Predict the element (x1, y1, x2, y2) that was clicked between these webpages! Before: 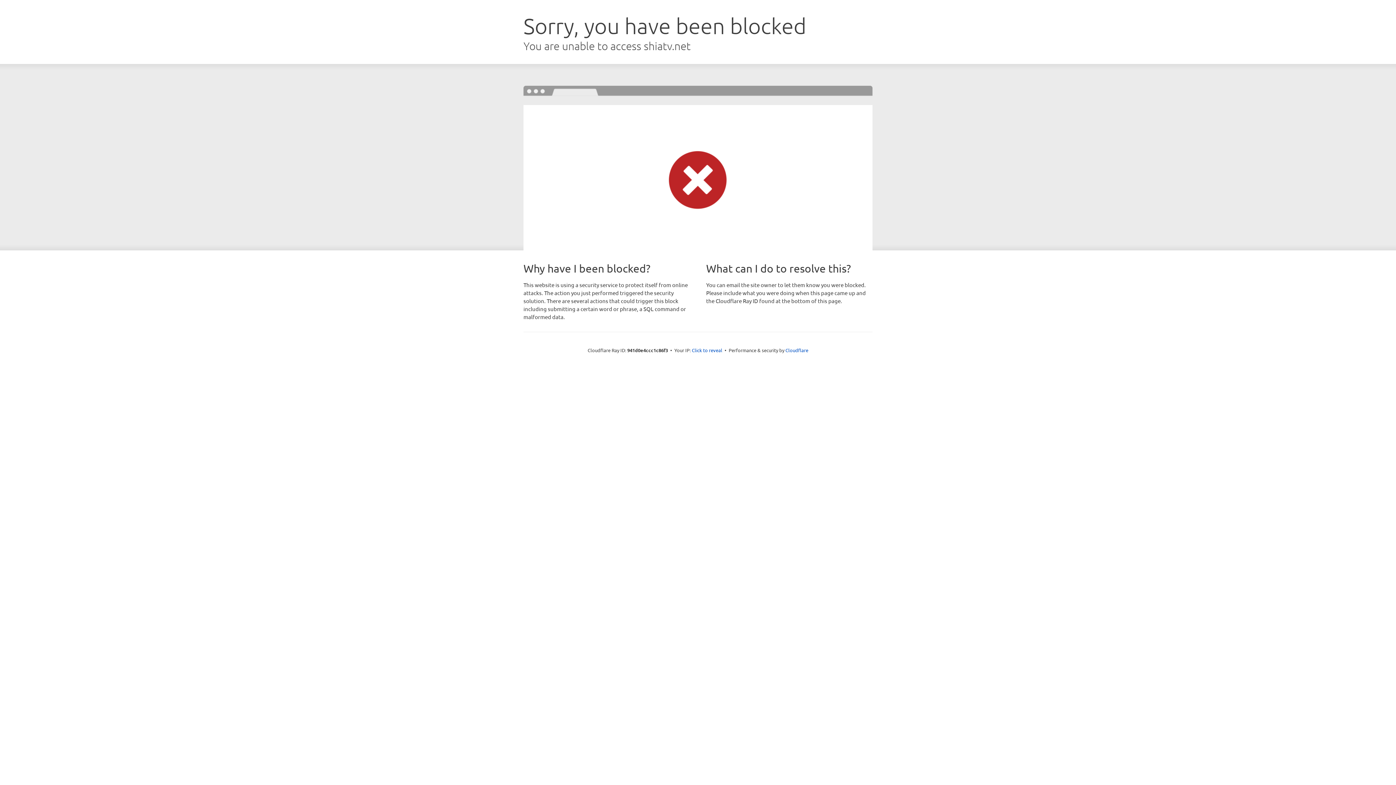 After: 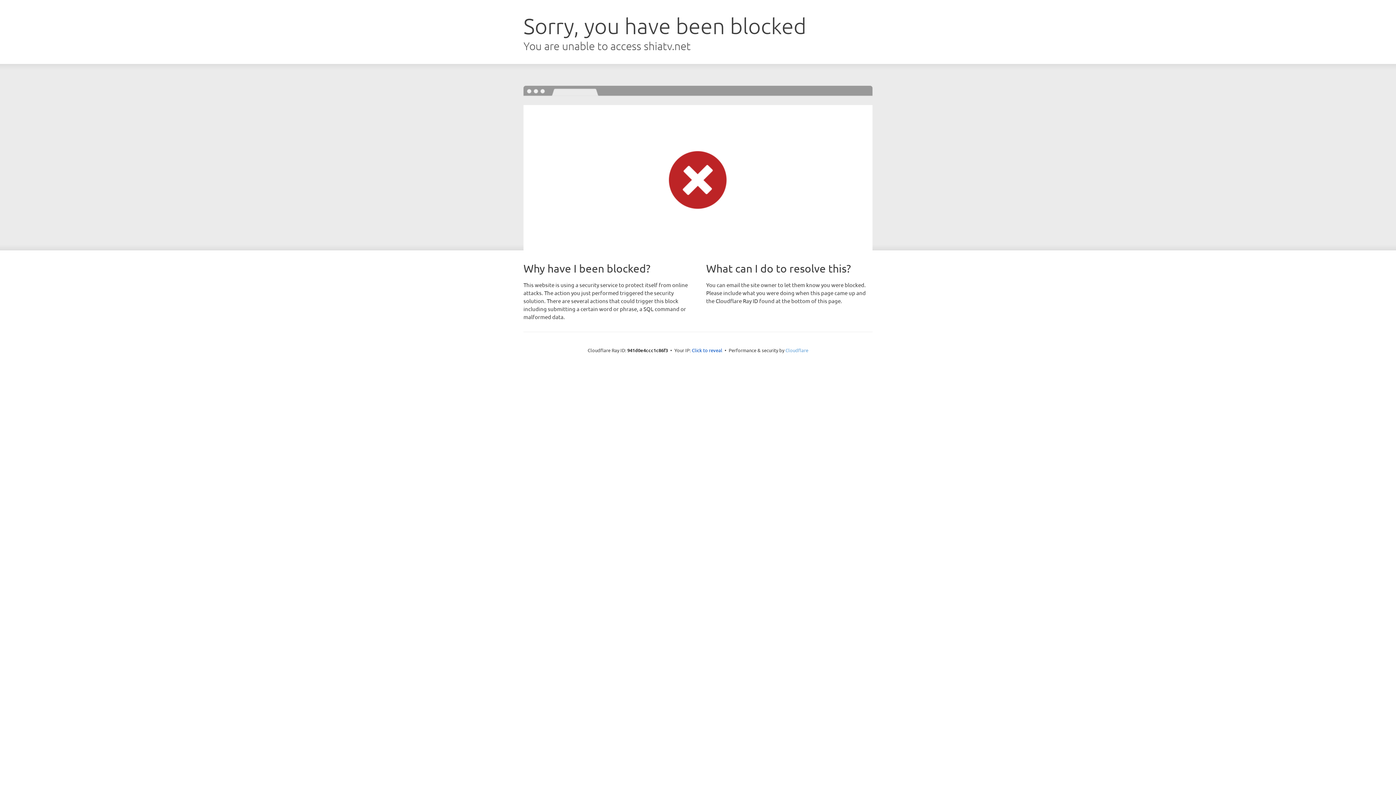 Action: label: Cloudflare bbox: (785, 347, 808, 353)